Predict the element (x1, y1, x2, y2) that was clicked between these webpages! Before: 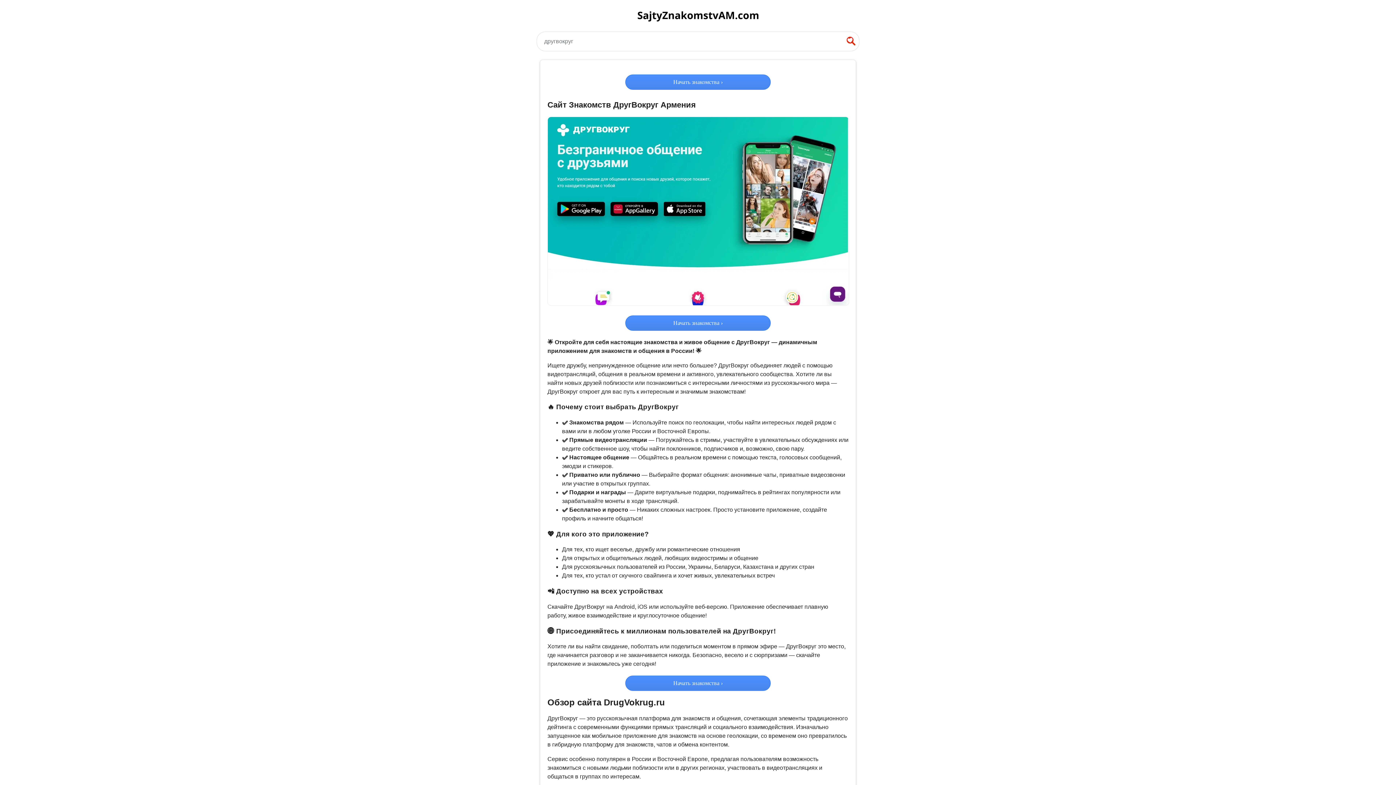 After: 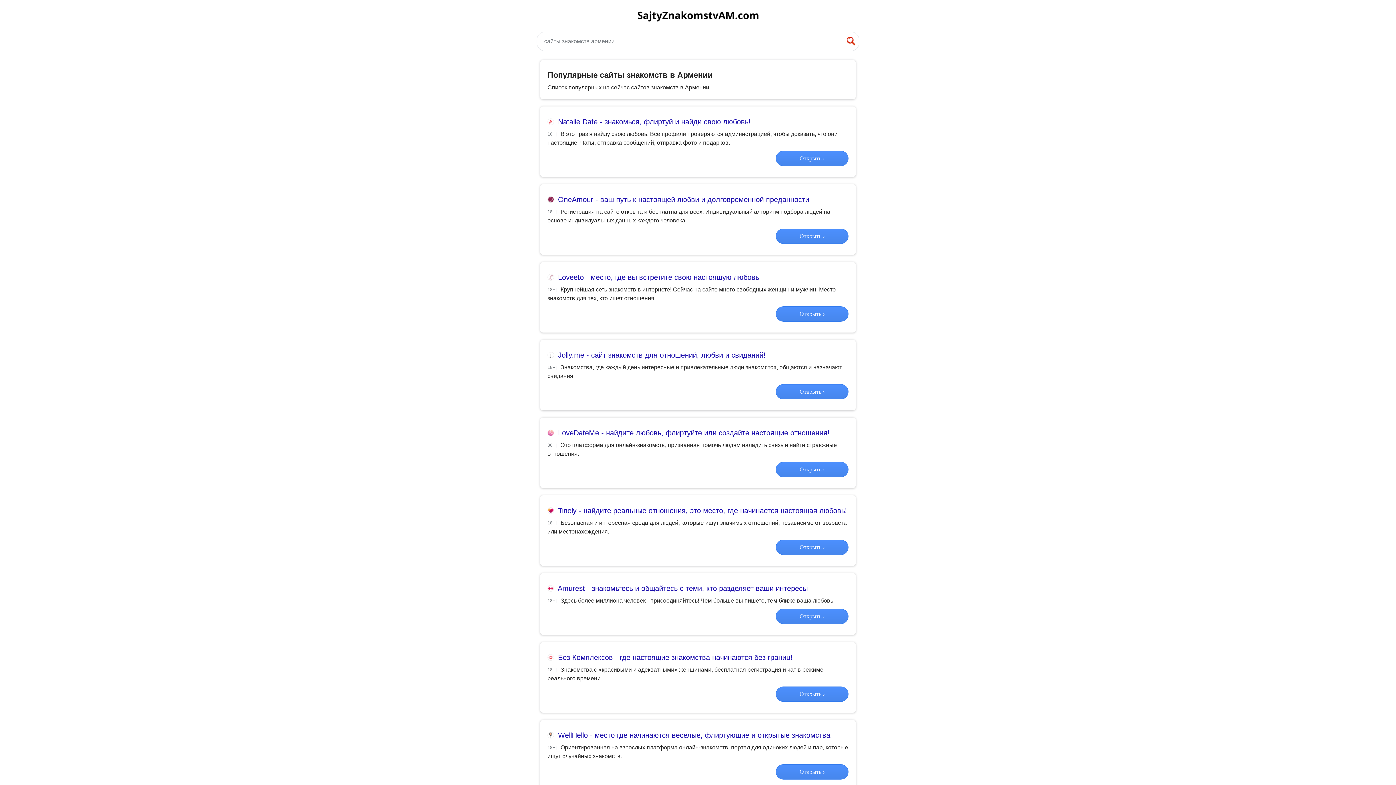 Action: bbox: (637, 16, 758, 22)